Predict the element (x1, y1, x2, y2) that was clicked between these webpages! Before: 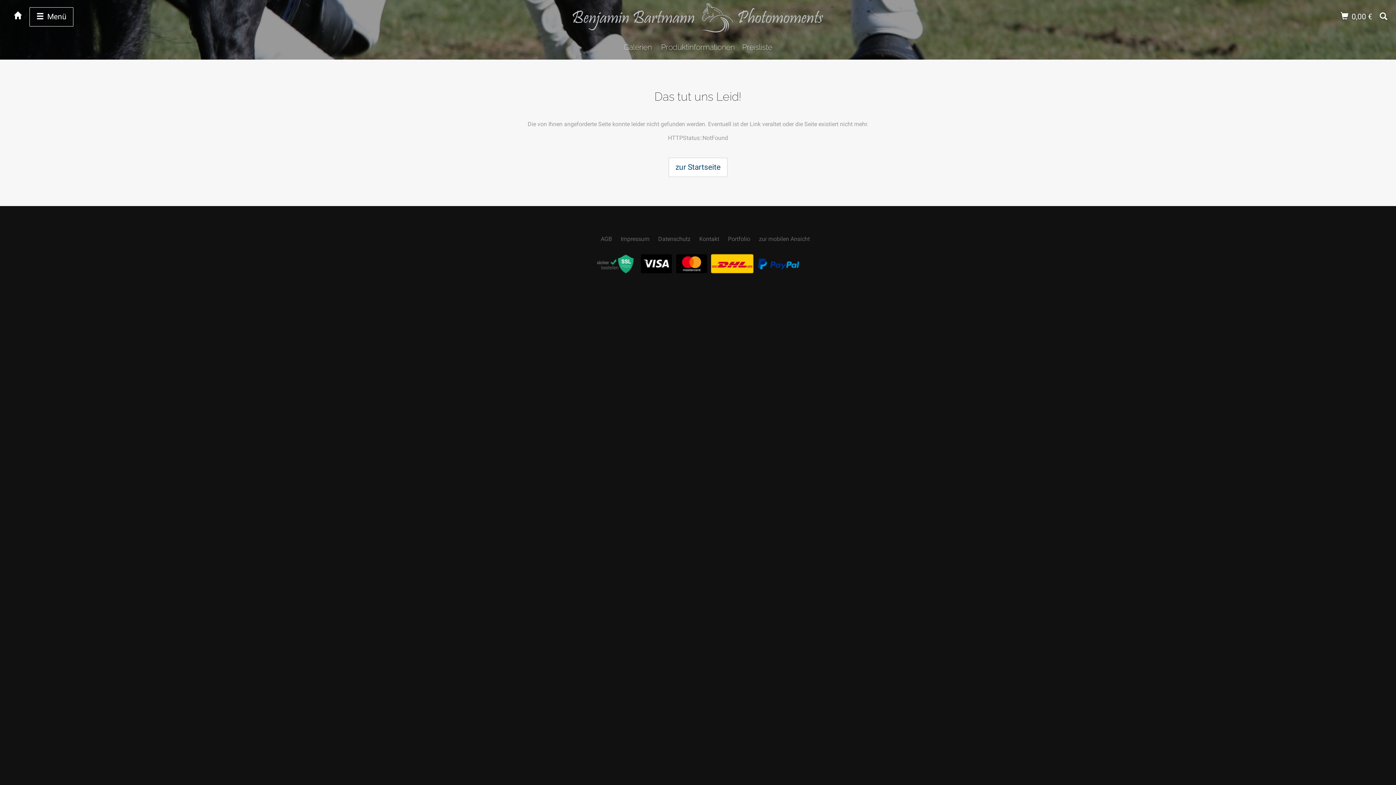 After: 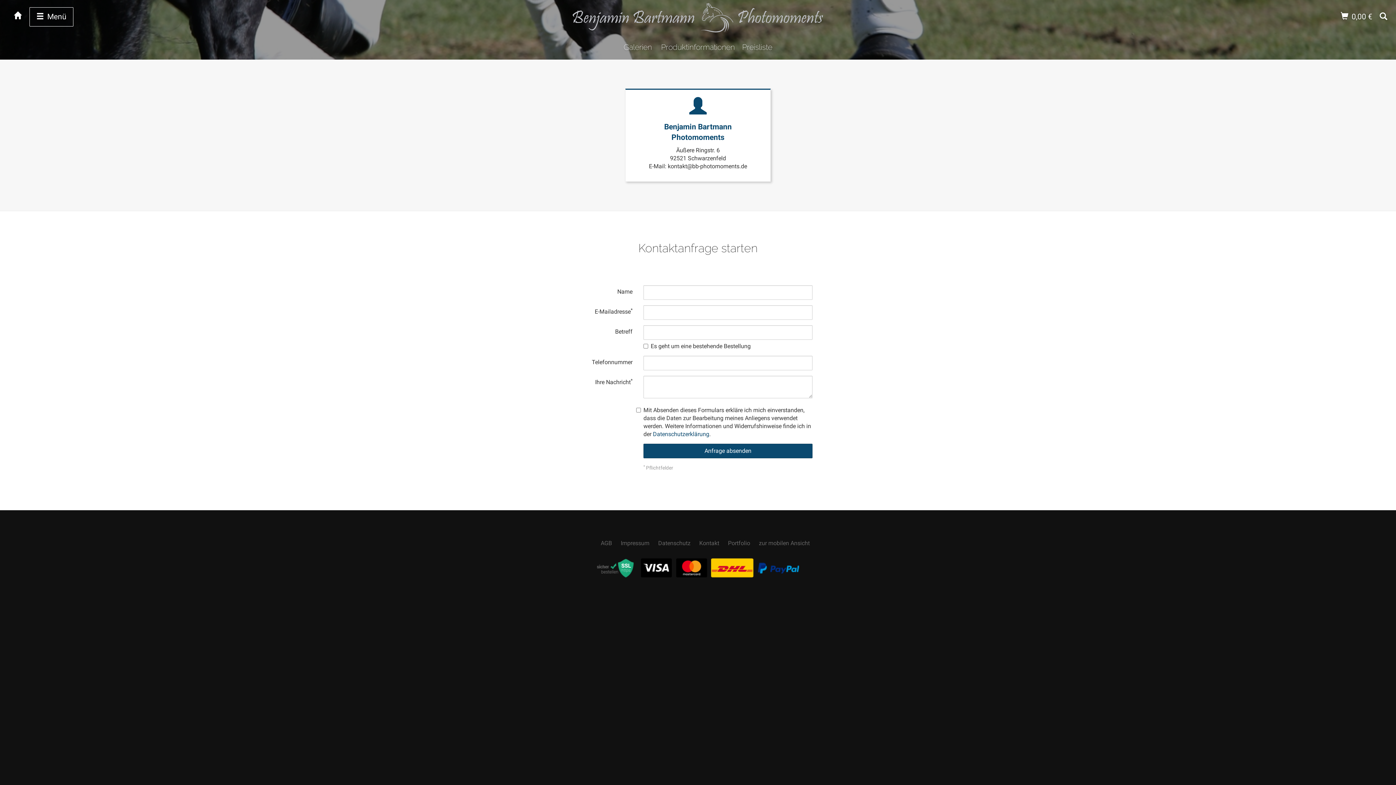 Action: label: Kontakt bbox: (699, 235, 719, 242)